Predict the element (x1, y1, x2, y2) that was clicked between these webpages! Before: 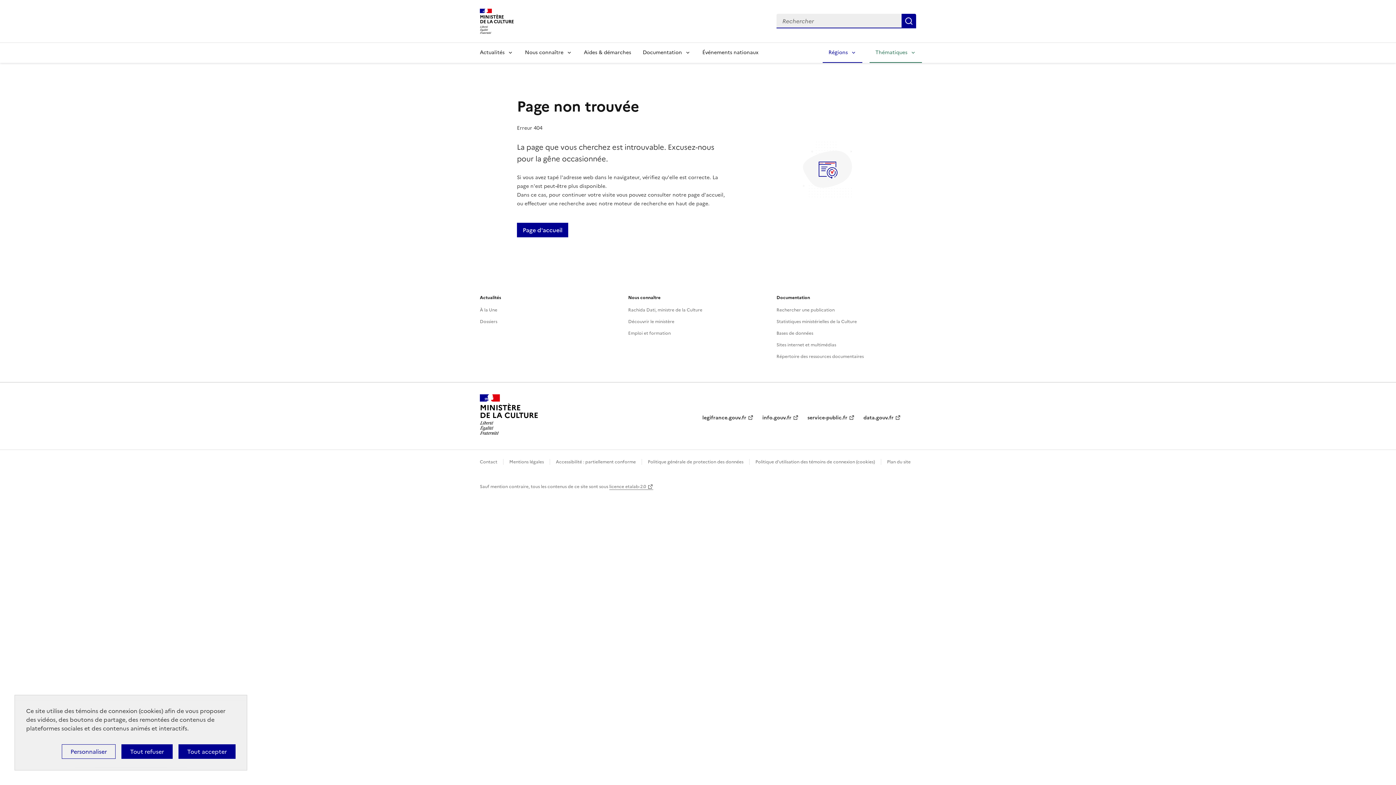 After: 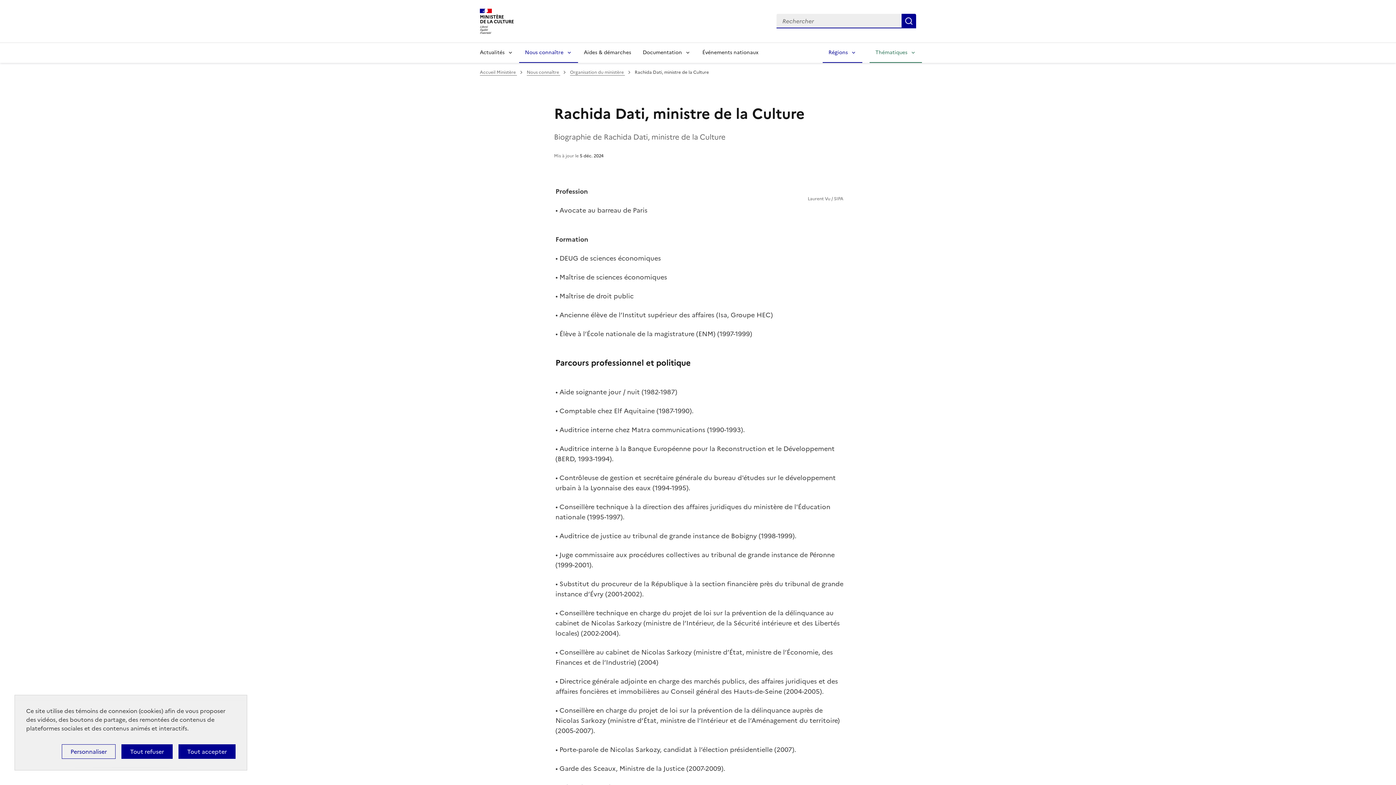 Action: bbox: (628, 306, 702, 313) label: Rachida Dati, ministre de la Culture